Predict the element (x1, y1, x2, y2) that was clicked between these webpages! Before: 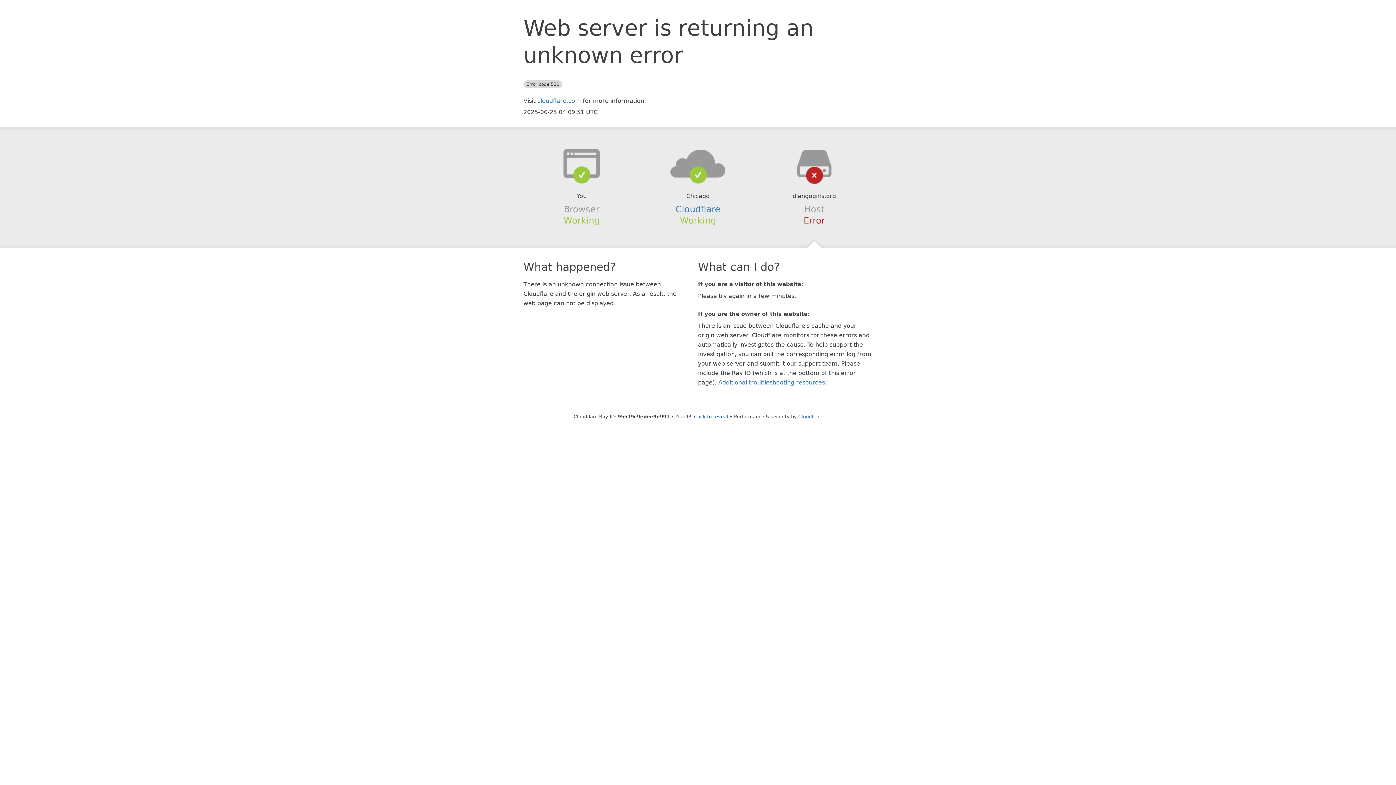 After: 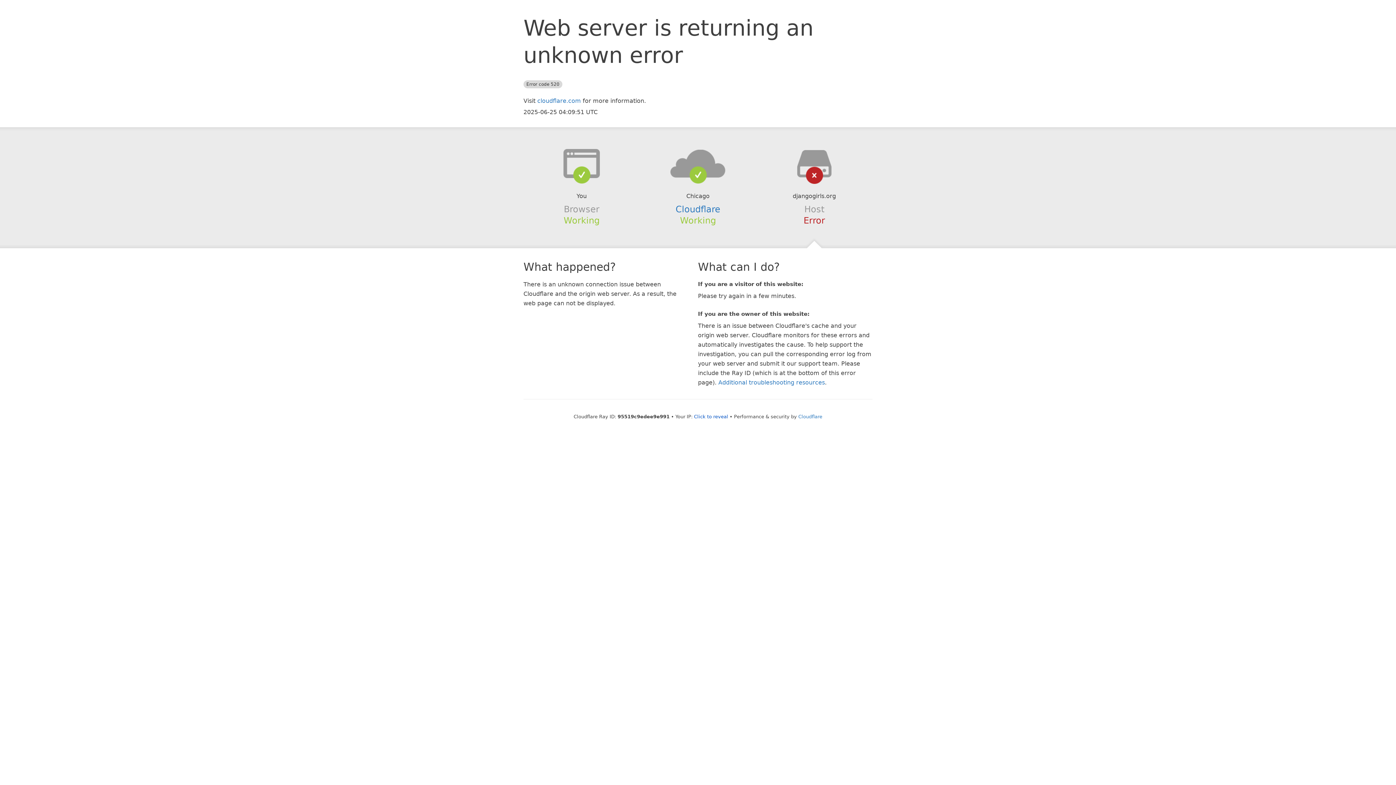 Action: bbox: (639, 148, 756, 178)